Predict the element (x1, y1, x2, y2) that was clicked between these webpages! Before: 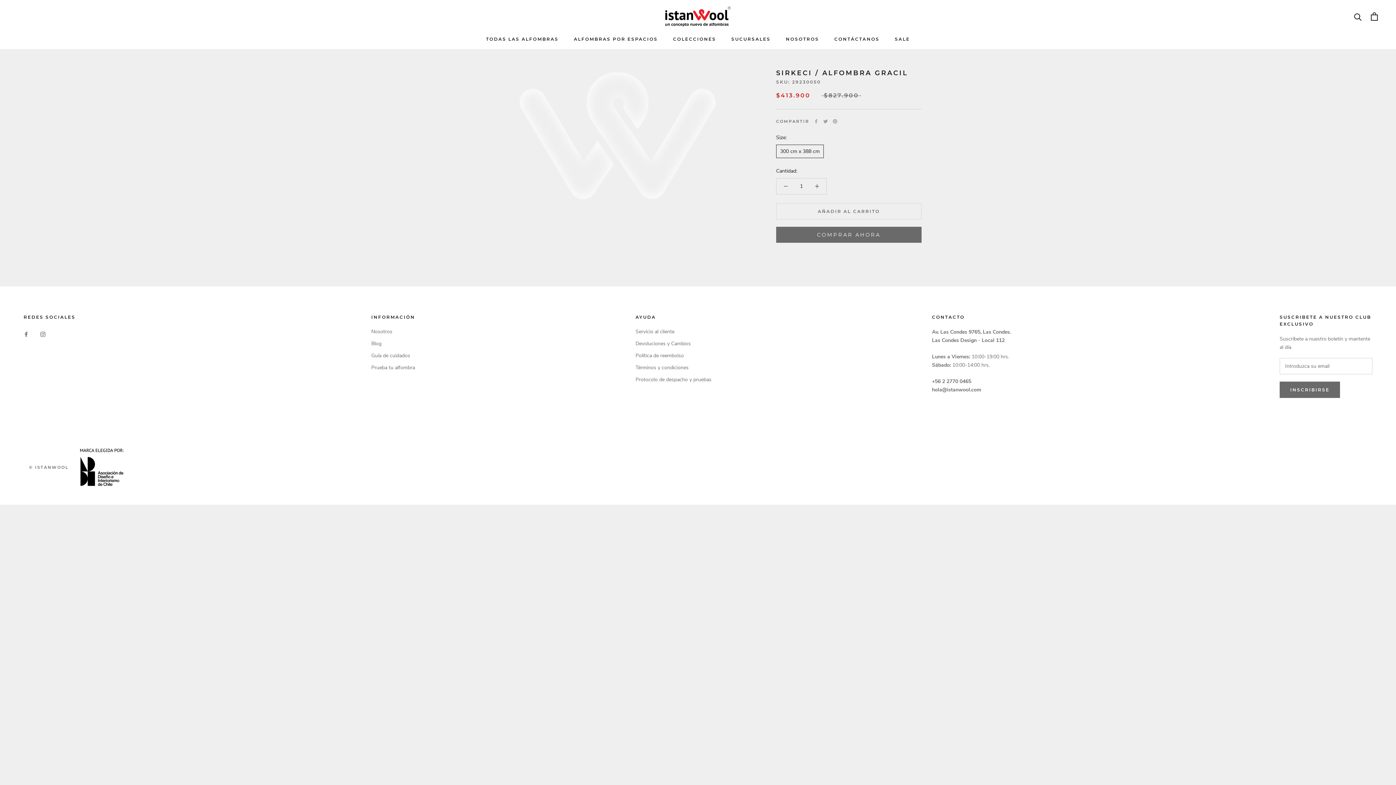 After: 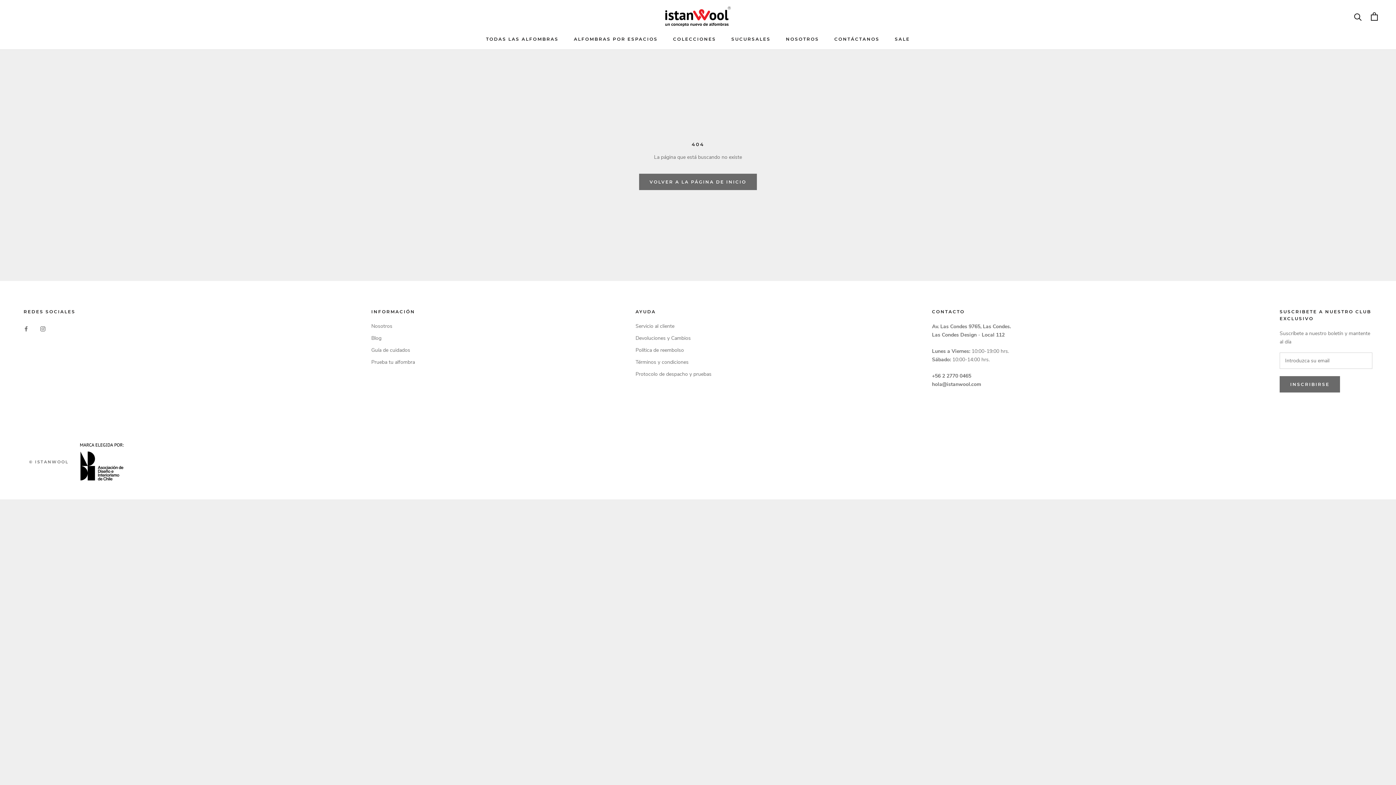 Action: bbox: (371, 351, 415, 359) label: Guía de cuidados